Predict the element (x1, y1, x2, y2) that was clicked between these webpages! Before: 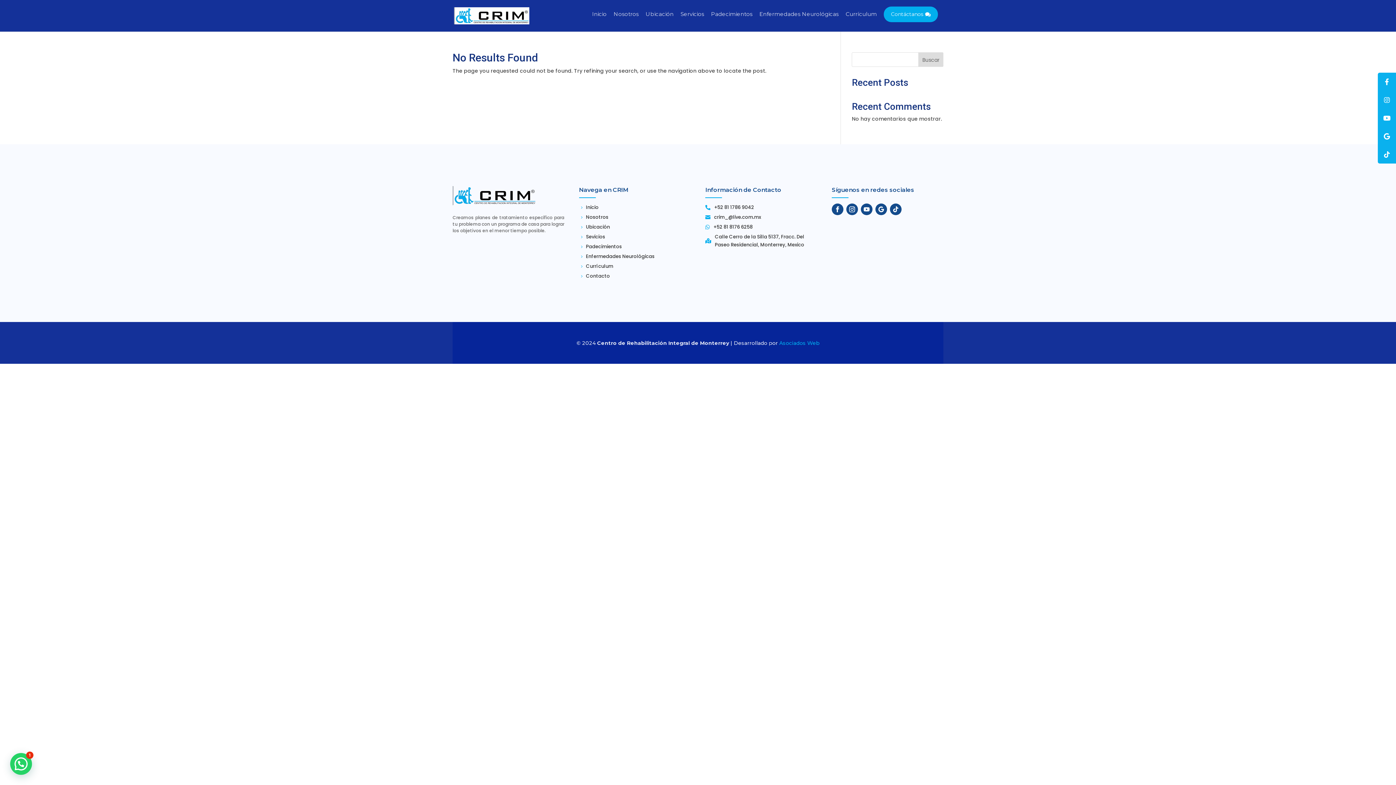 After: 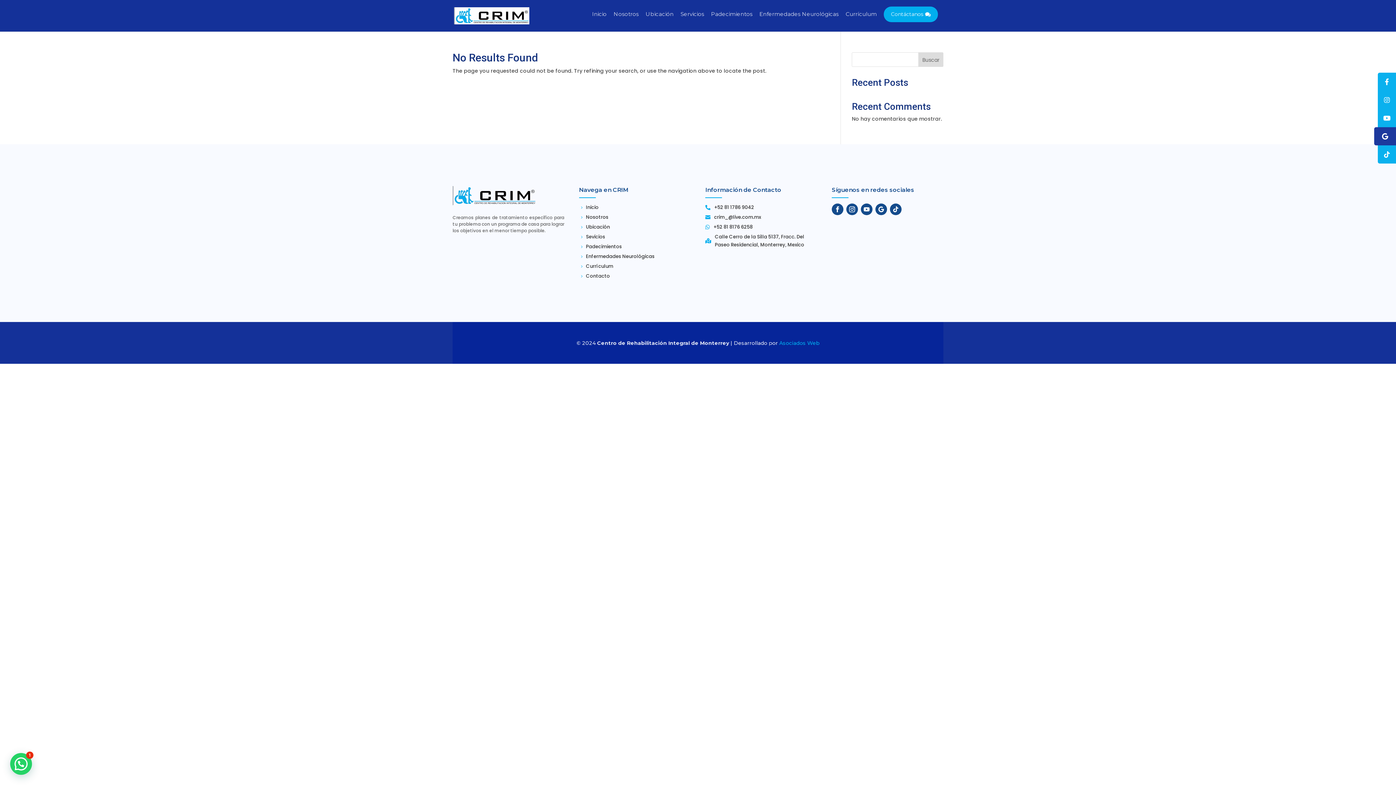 Action: bbox: (1378, 127, 1396, 145)